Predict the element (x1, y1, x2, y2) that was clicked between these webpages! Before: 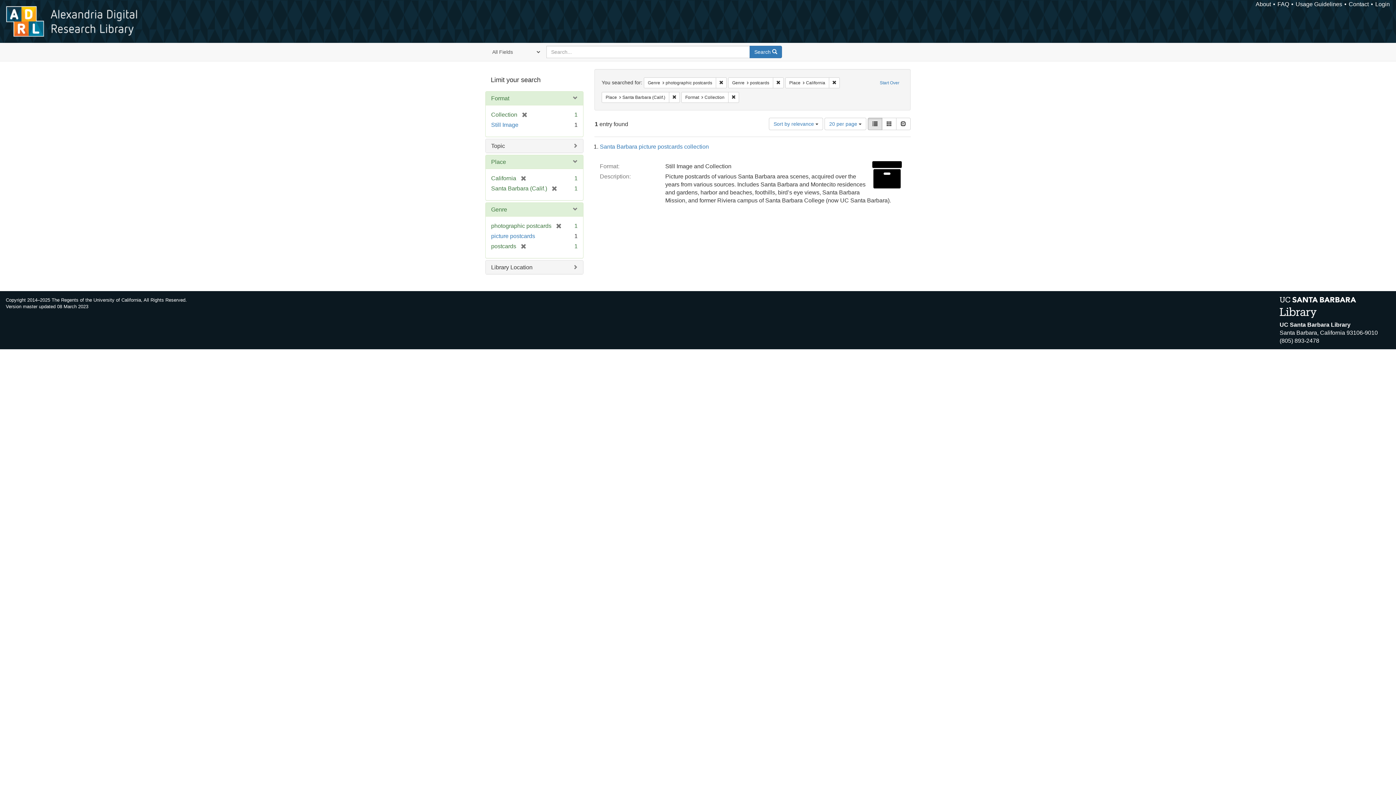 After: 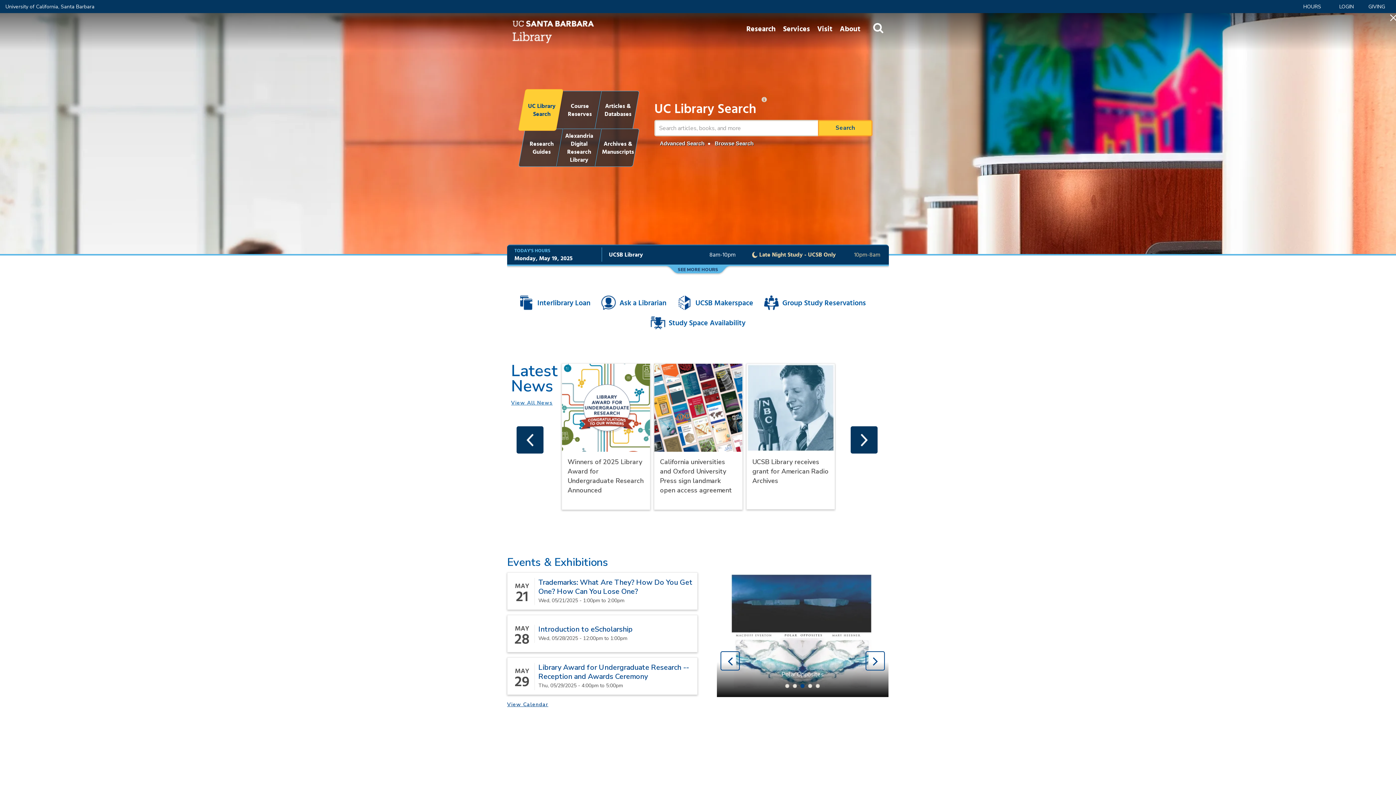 Action: bbox: (1280, 304, 1356, 310)